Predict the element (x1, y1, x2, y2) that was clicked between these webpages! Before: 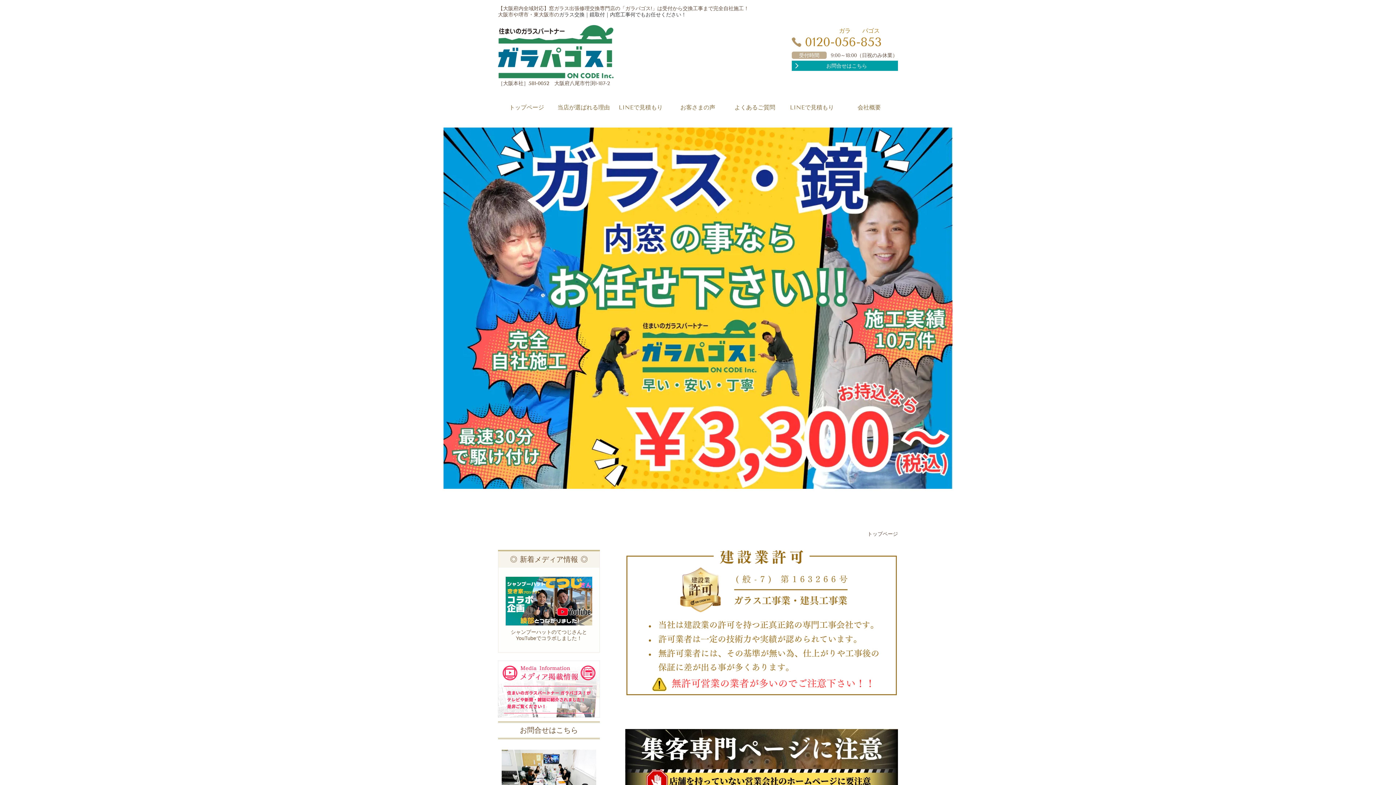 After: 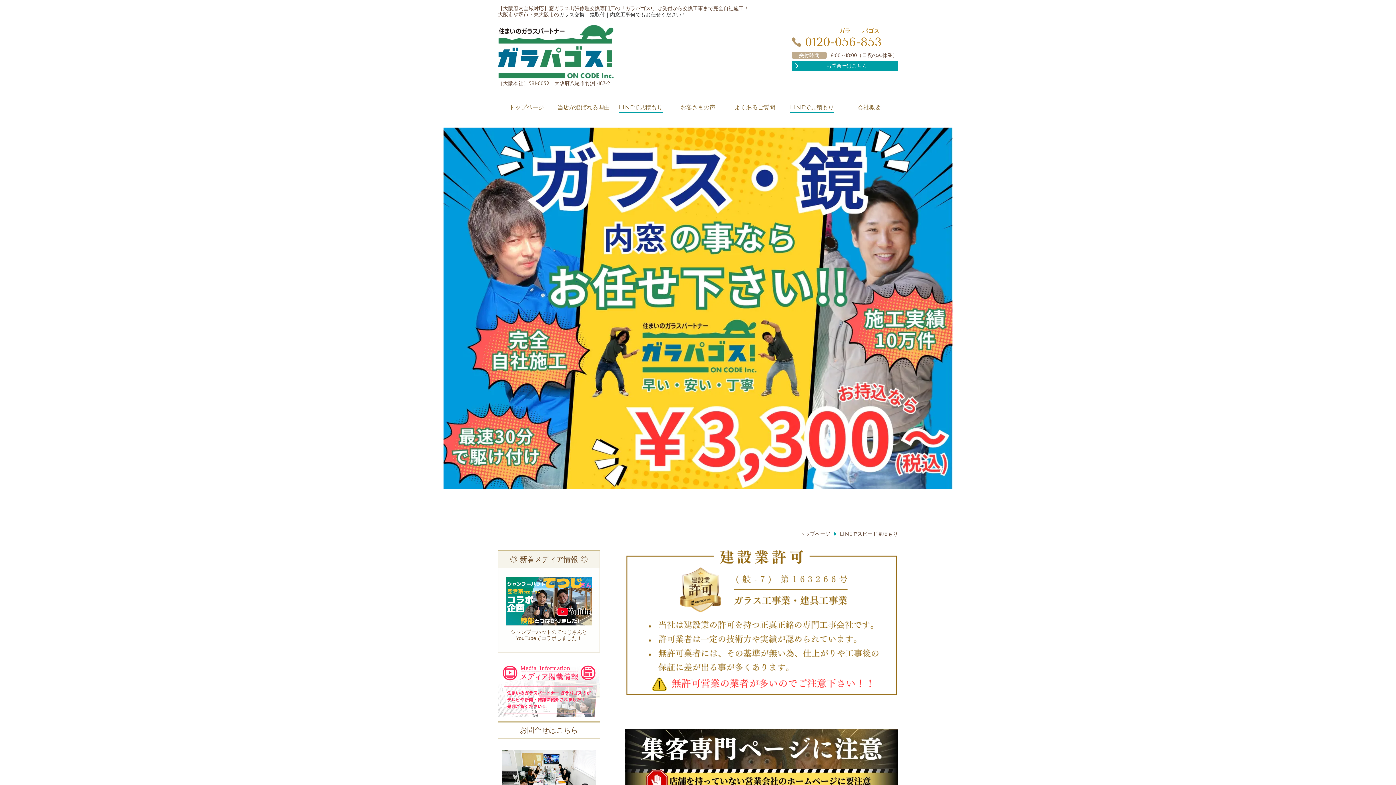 Action: bbox: (612, 104, 669, 111) label: LINEで見積もり